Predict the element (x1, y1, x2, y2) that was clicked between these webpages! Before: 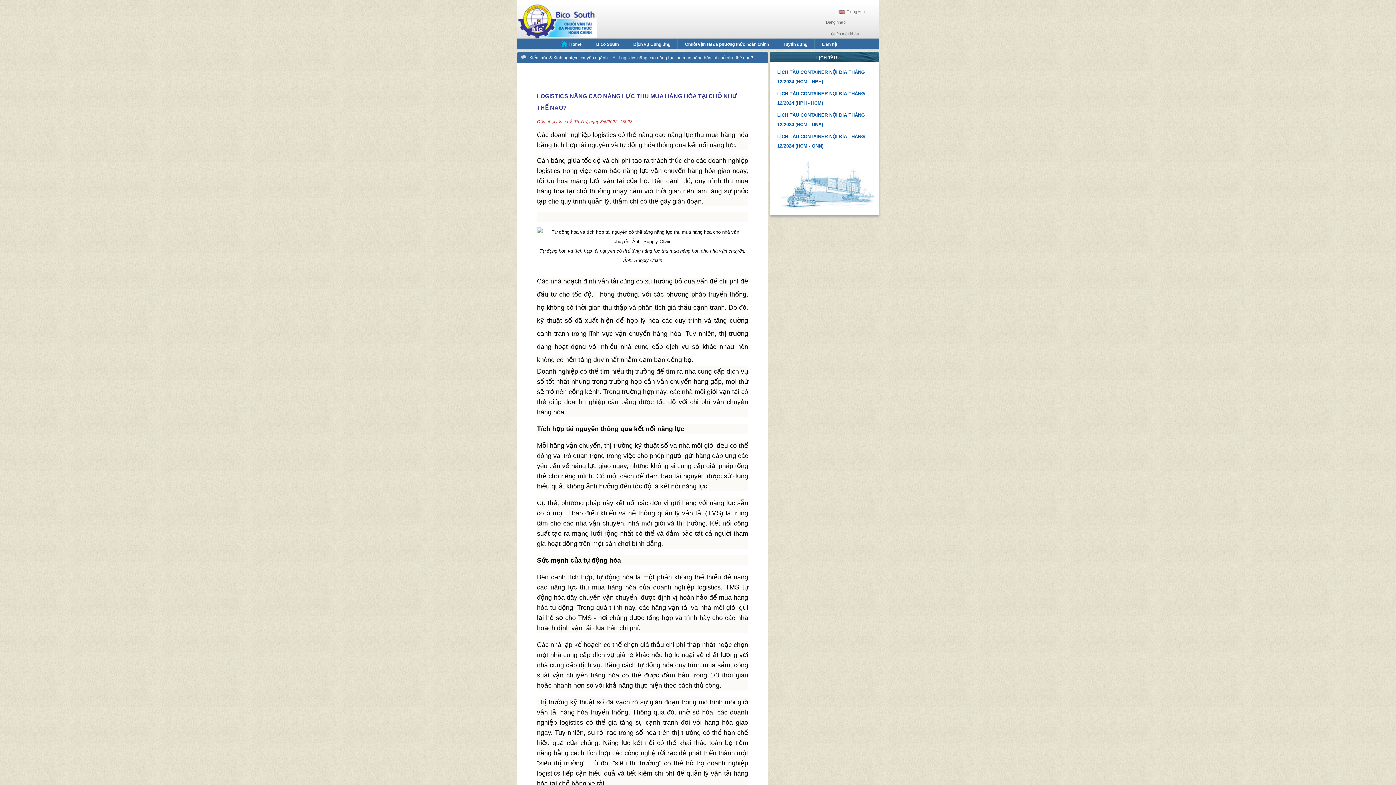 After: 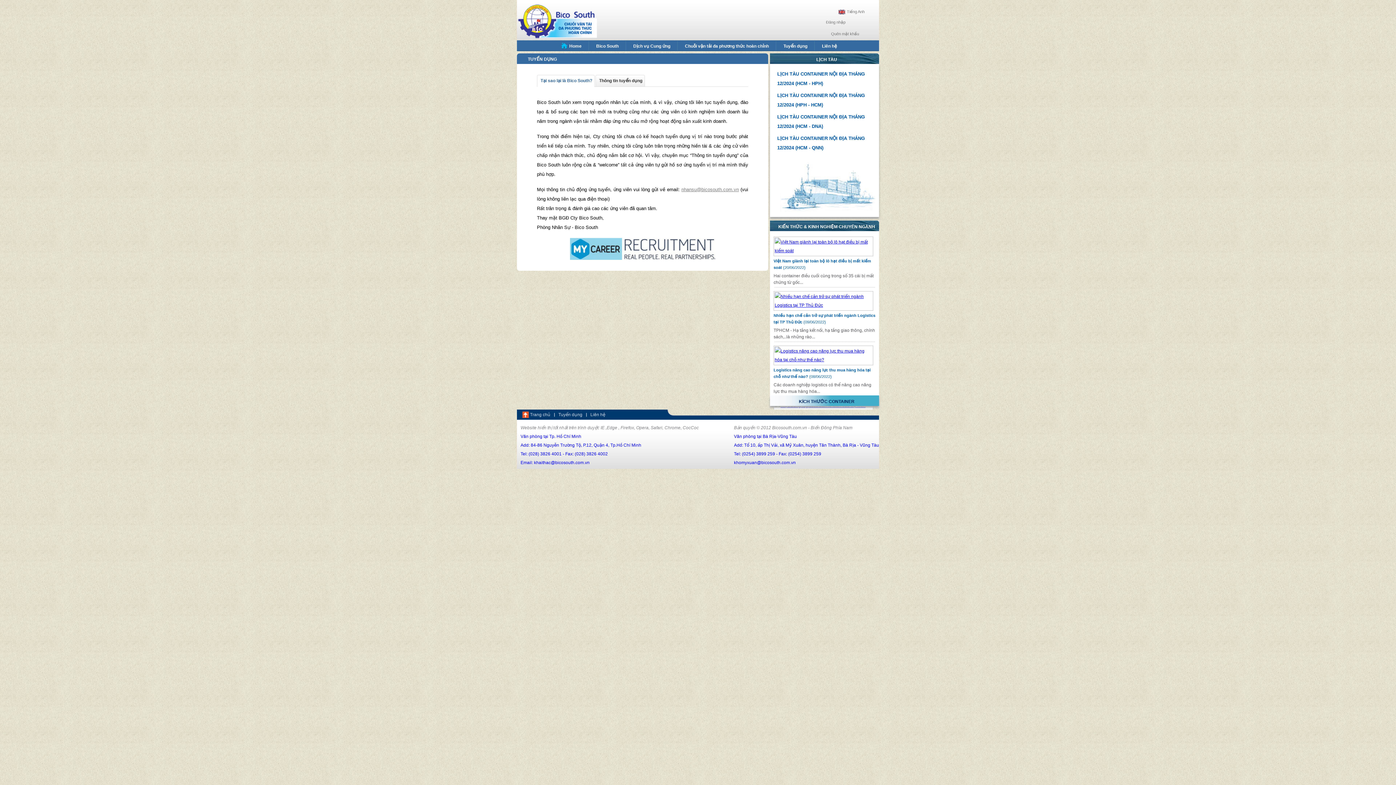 Action: label: Tuyển dụng bbox: (776, 38, 814, 49)